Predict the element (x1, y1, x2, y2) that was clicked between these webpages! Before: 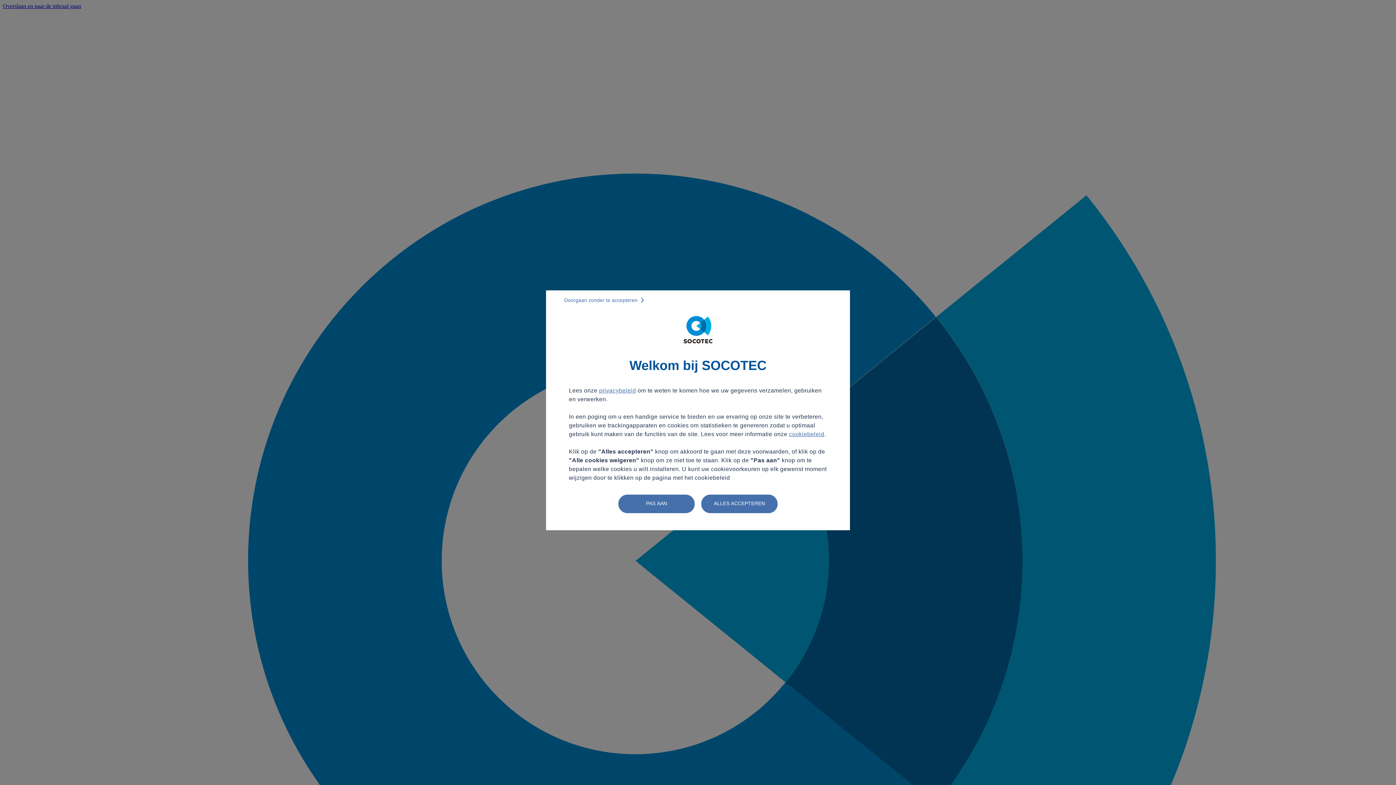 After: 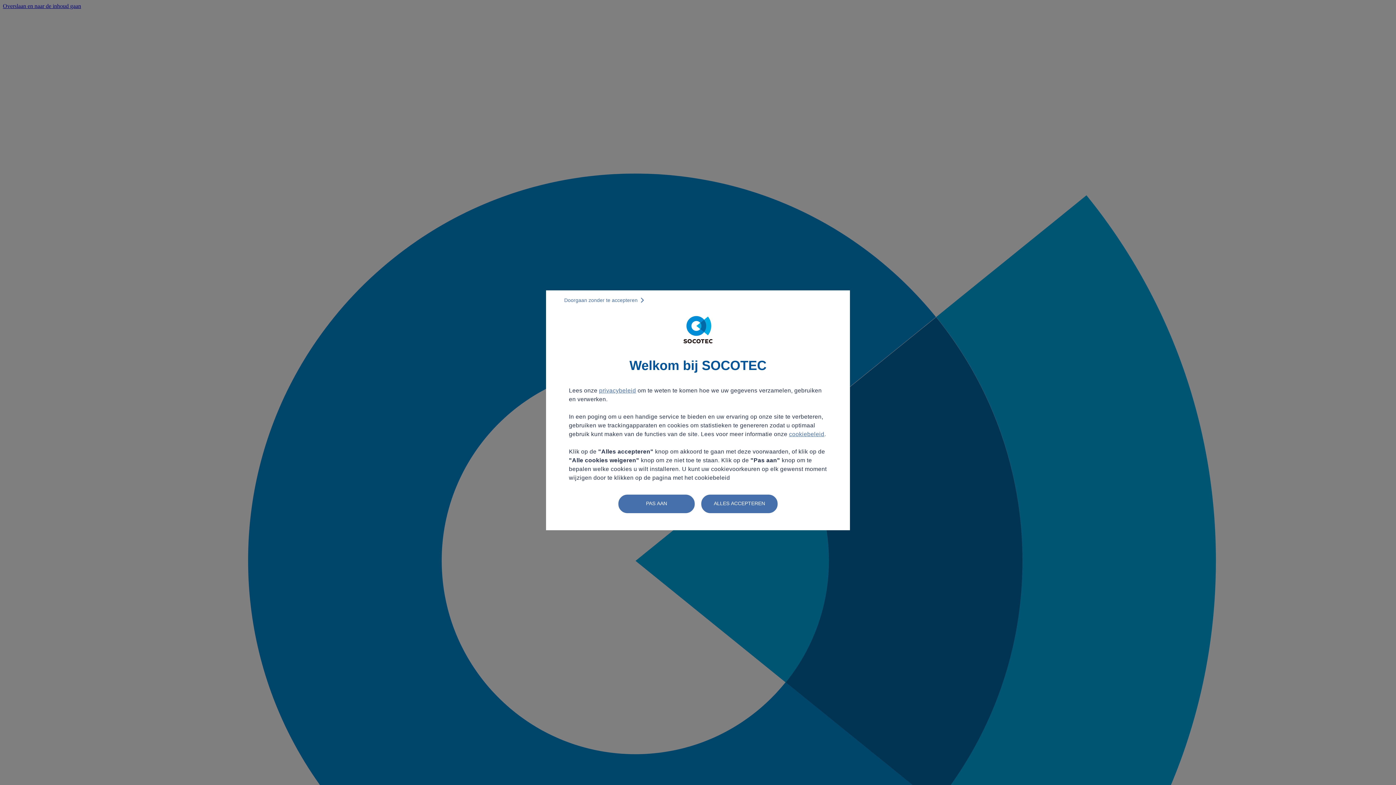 Action: bbox: (789, 431, 824, 437) label: cookiebeleid